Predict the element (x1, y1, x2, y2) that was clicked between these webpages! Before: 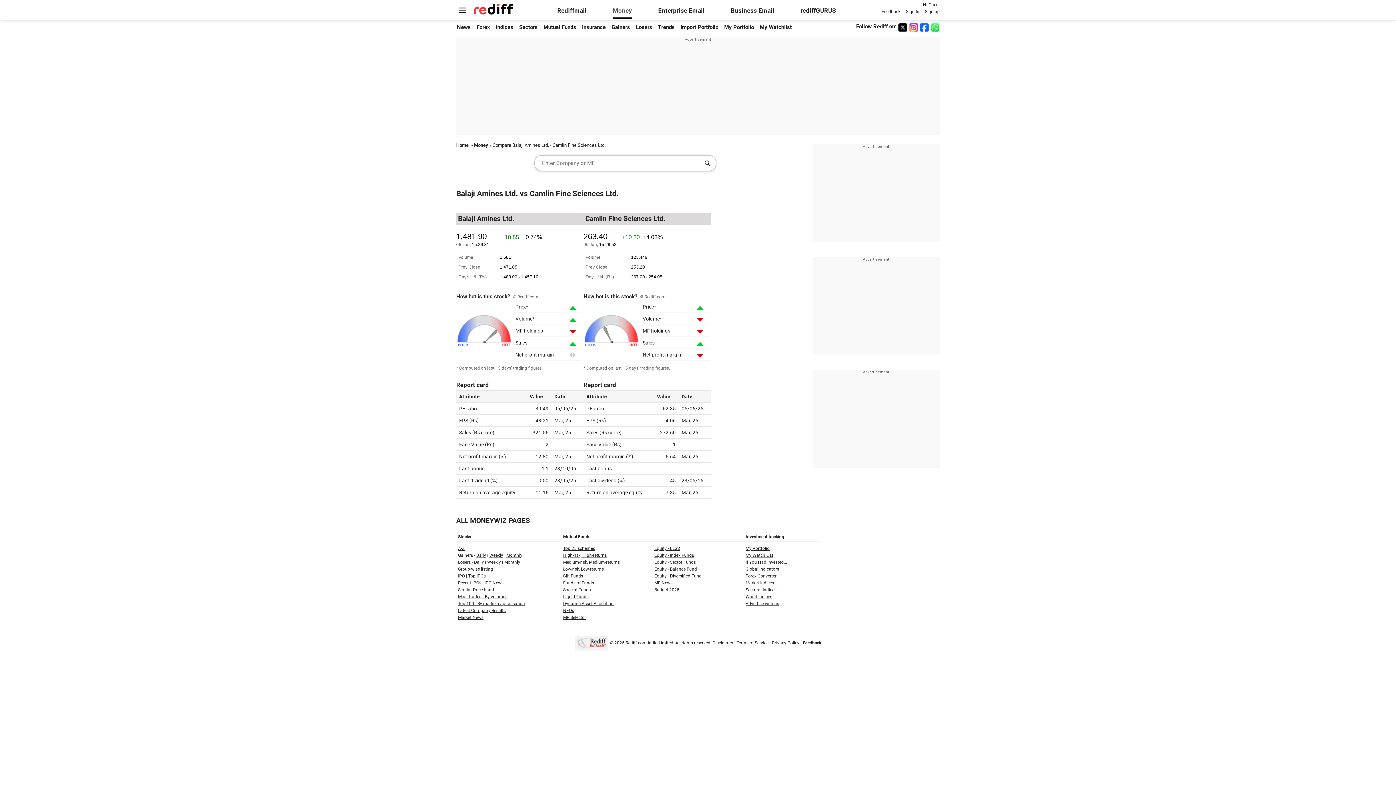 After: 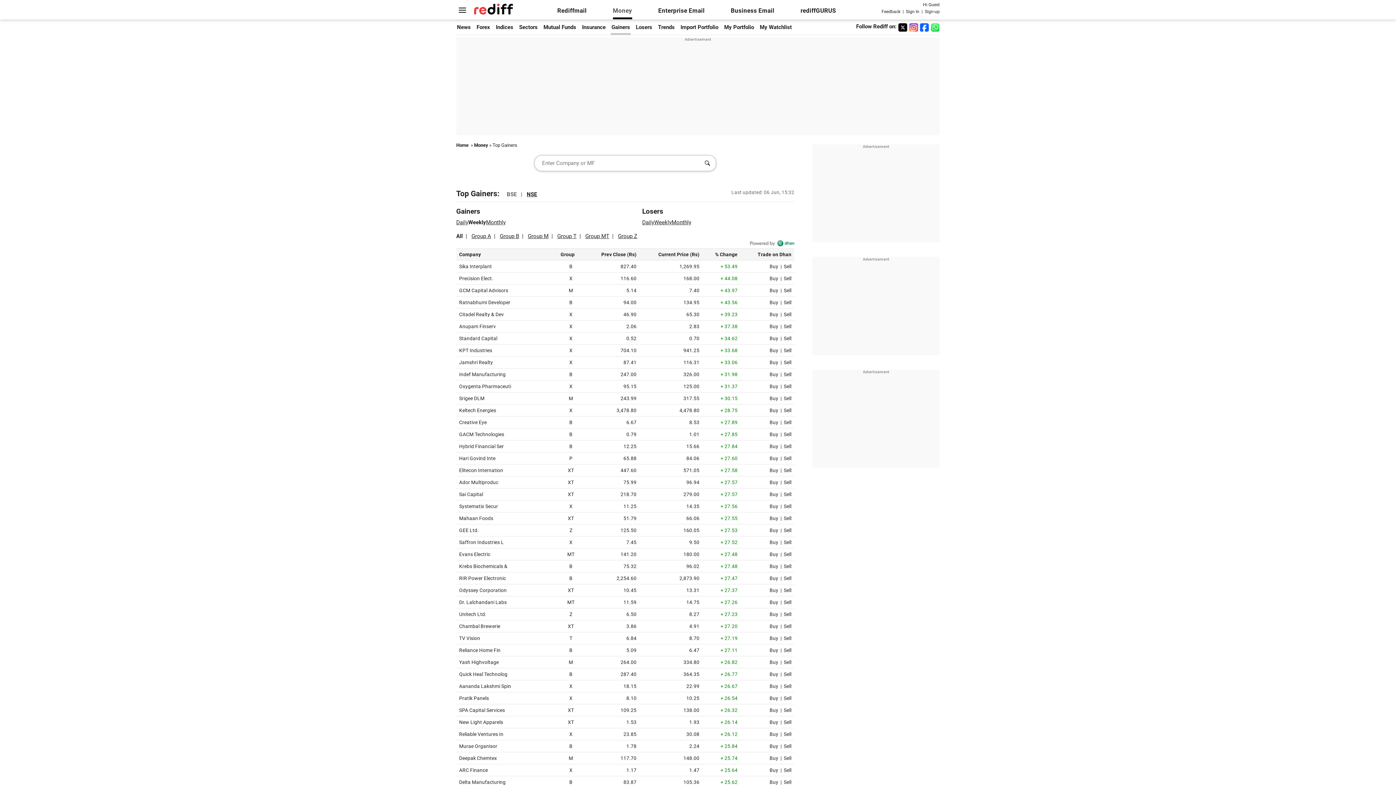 Action: bbox: (489, 553, 503, 558) label: Weekly